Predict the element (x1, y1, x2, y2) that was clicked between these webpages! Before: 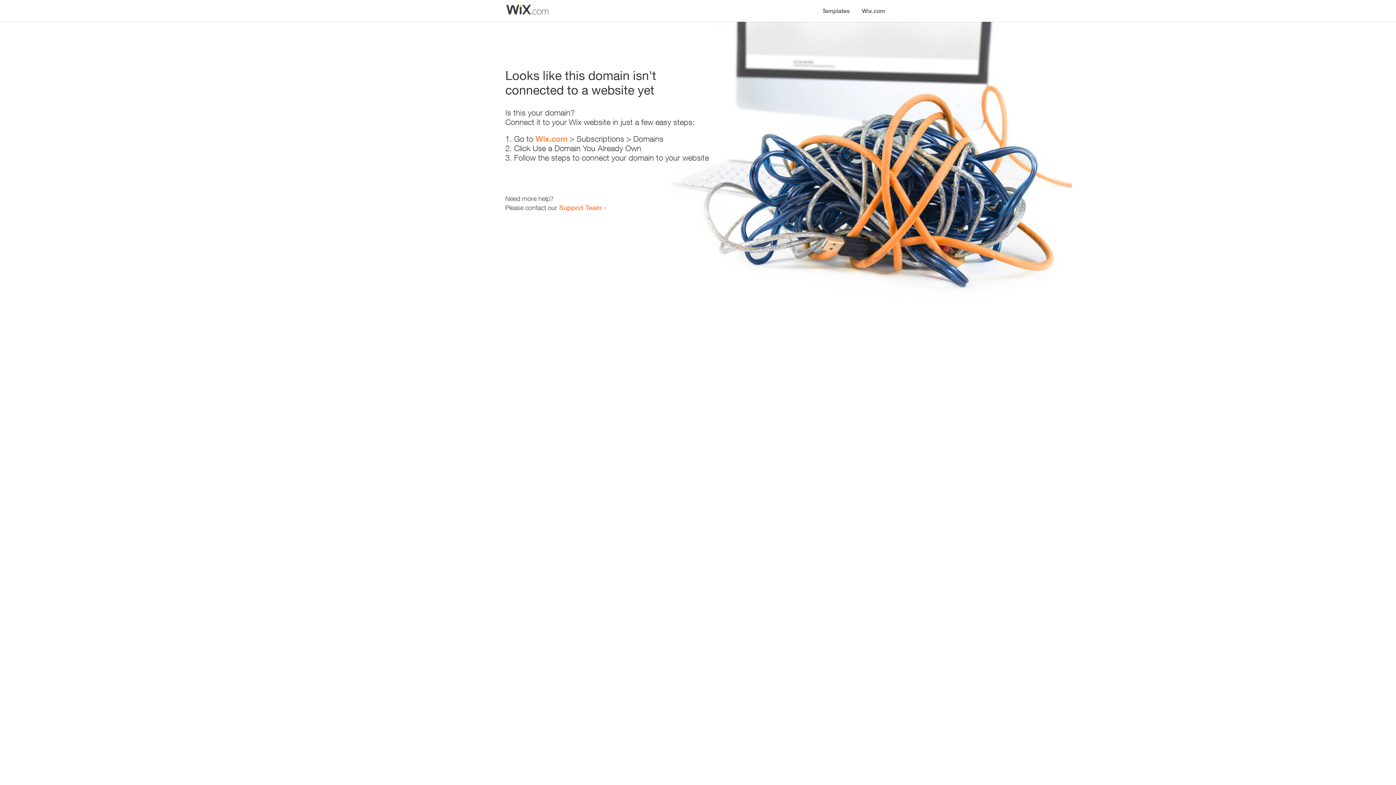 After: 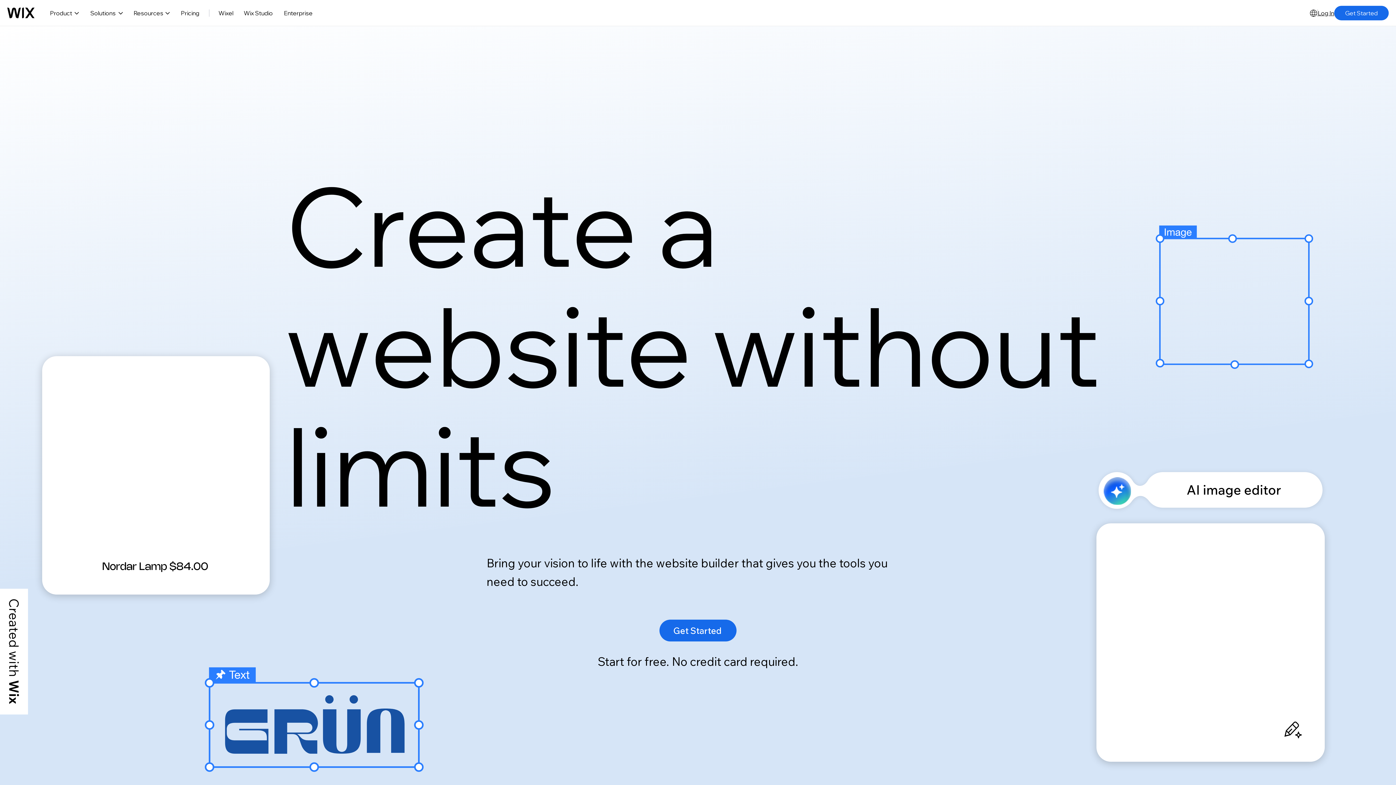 Action: bbox: (856, 0, 890, 14) label: Wix.com